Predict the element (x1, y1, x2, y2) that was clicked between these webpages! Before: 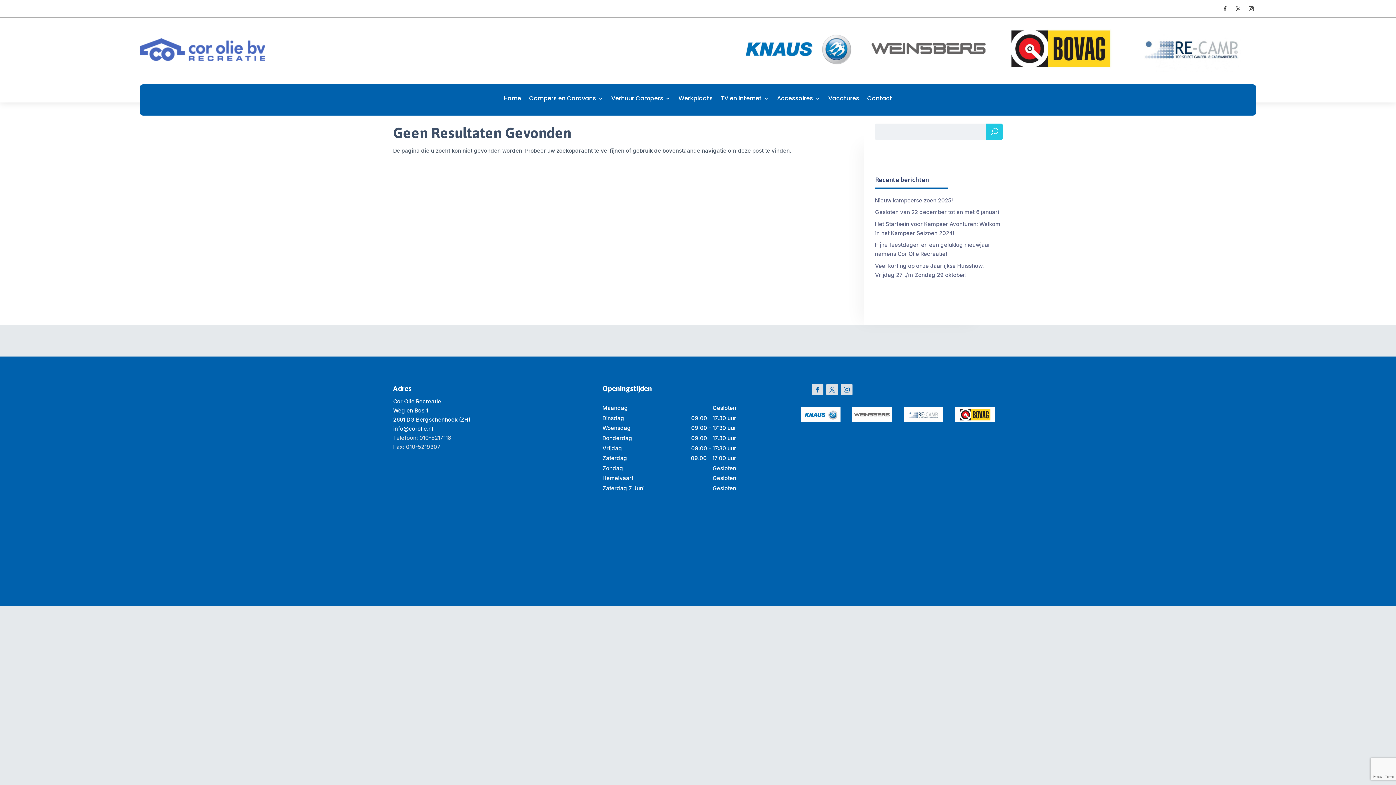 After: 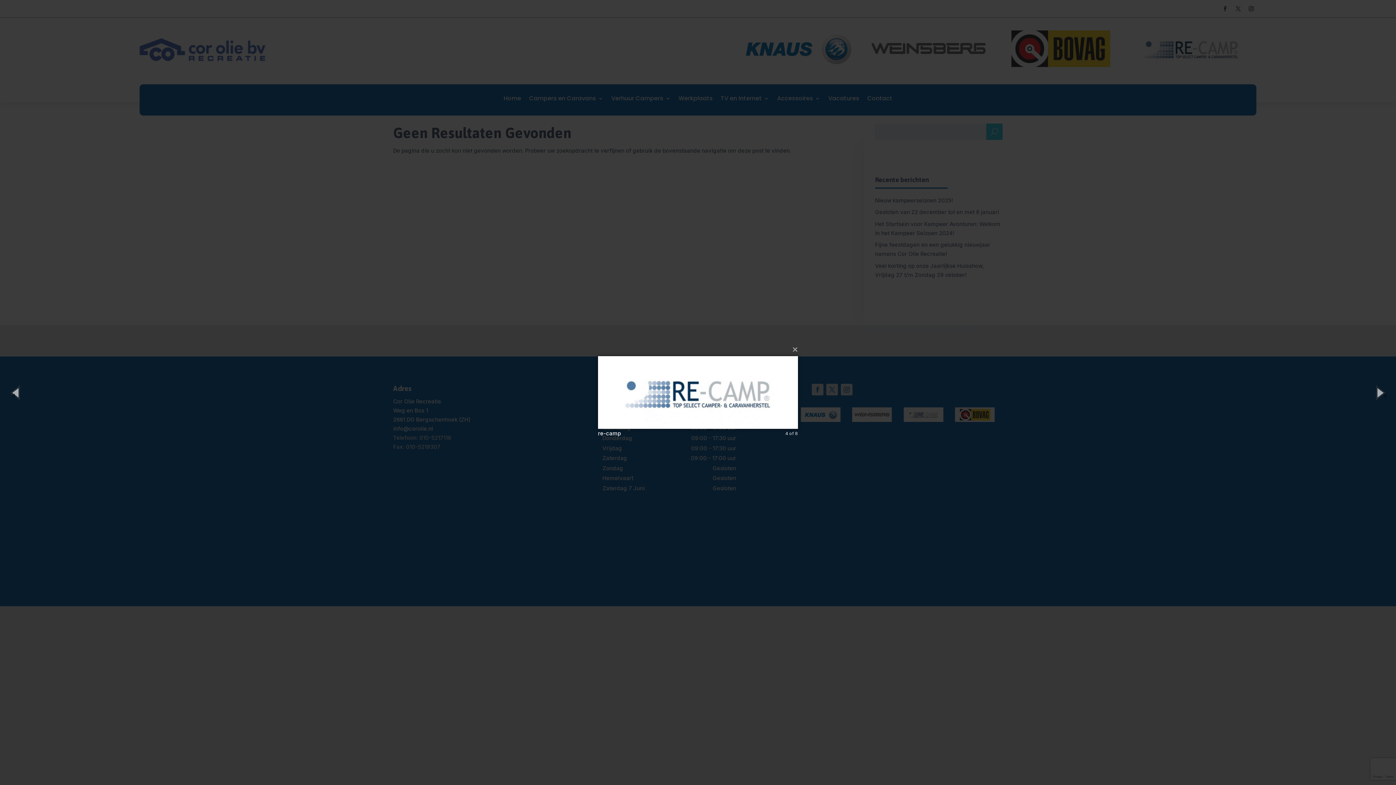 Action: bbox: (1127, 25, 1256, 71)